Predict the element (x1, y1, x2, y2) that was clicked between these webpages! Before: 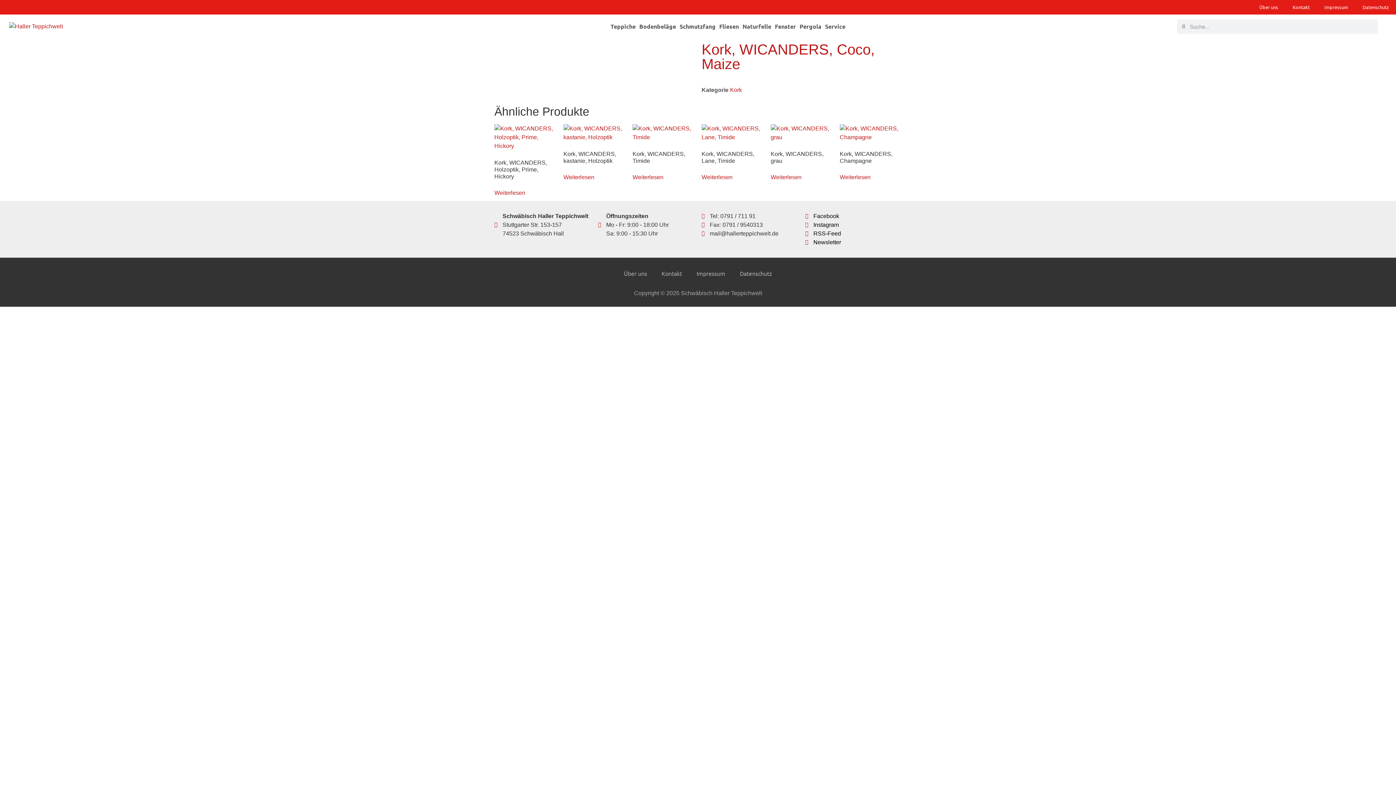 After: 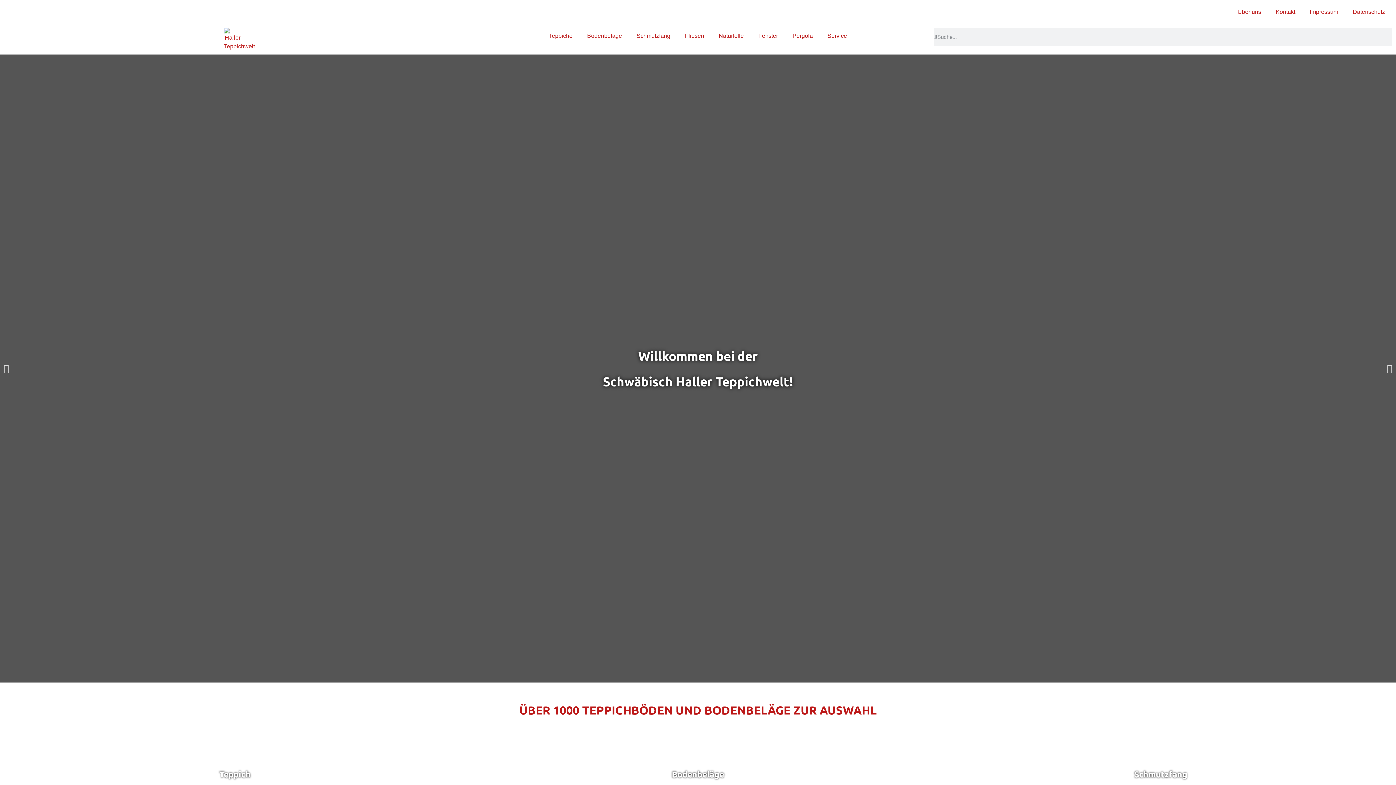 Action: bbox: (9, 22, 118, 31)